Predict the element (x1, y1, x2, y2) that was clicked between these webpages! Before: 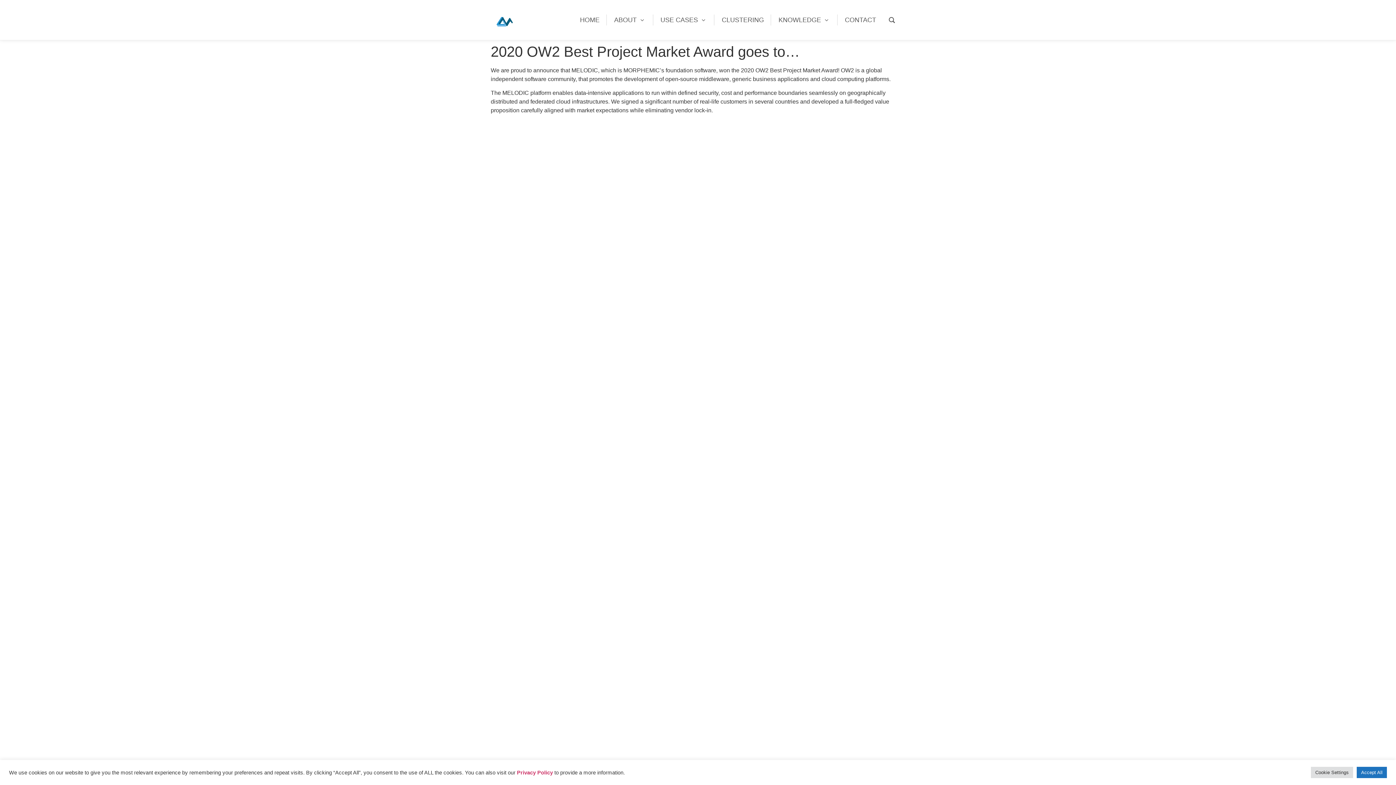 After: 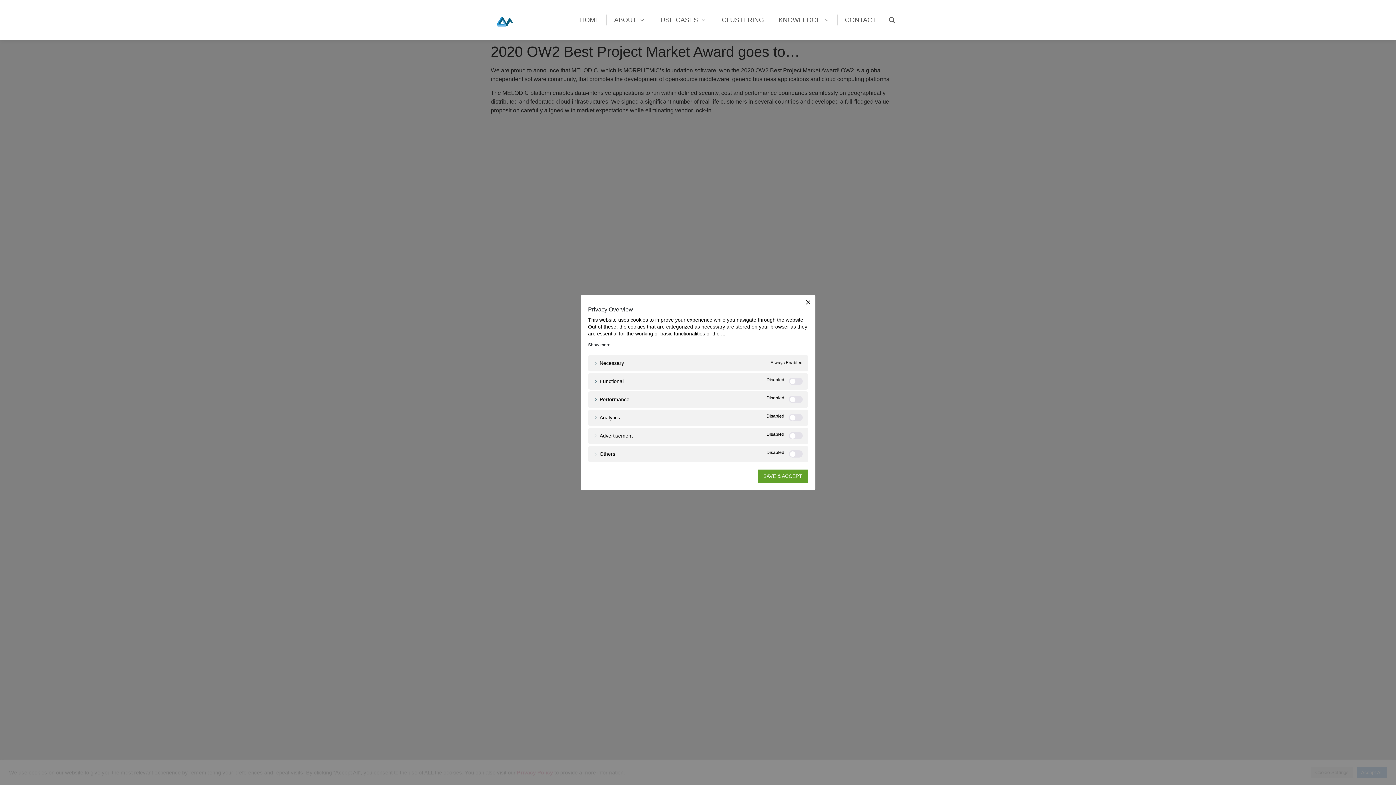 Action: label: Cookie Settings bbox: (1311, 767, 1353, 778)